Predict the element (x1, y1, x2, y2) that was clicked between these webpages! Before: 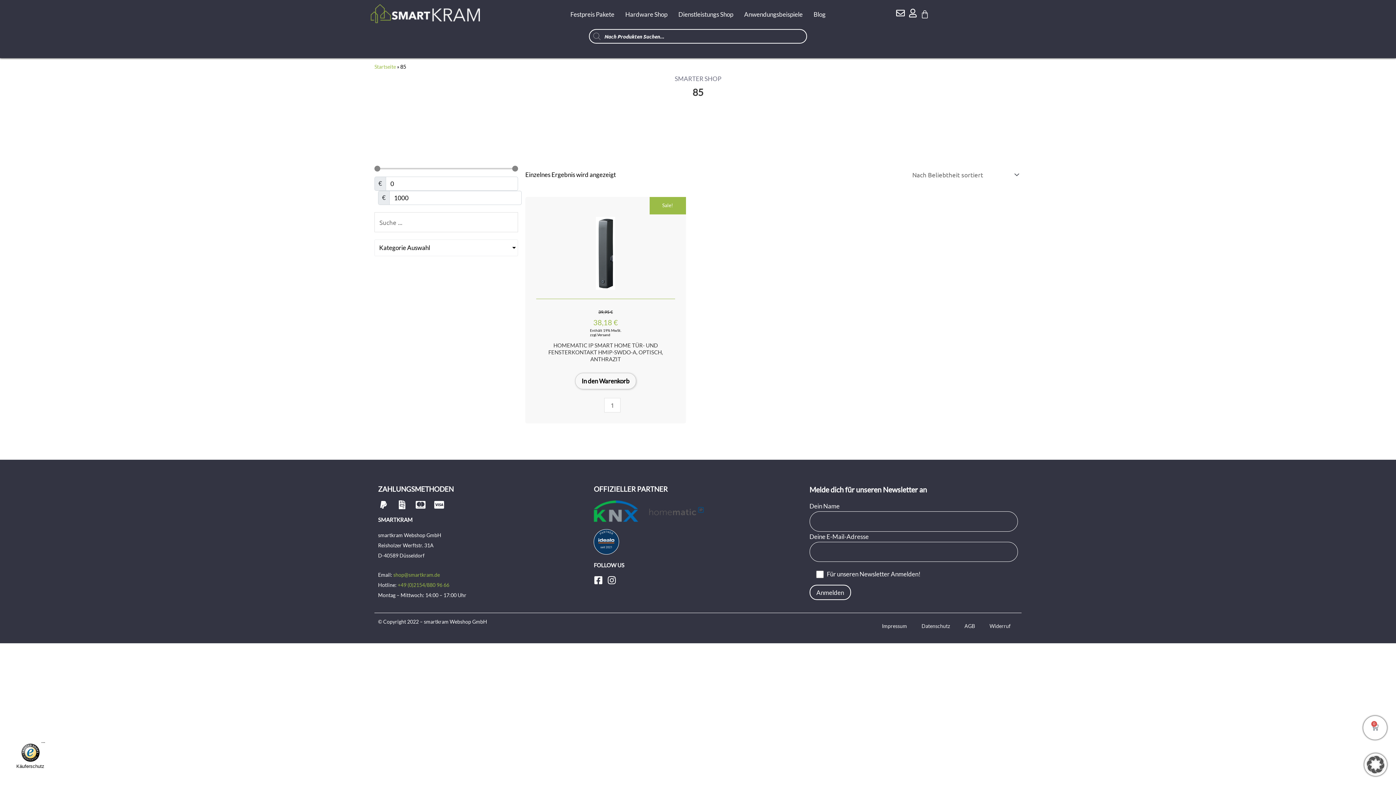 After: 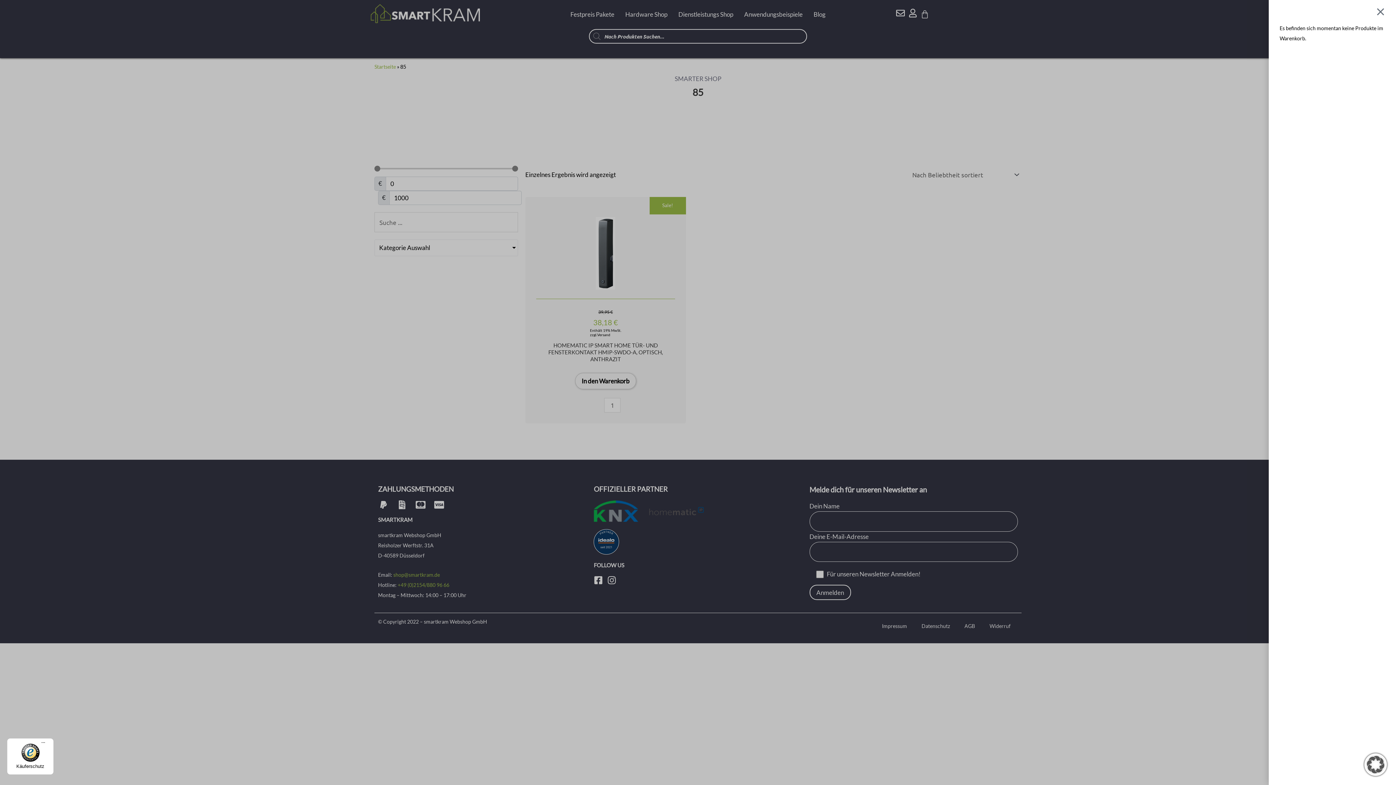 Action: label: 0
Warenkorb bbox: (1365, 720, 1385, 734)